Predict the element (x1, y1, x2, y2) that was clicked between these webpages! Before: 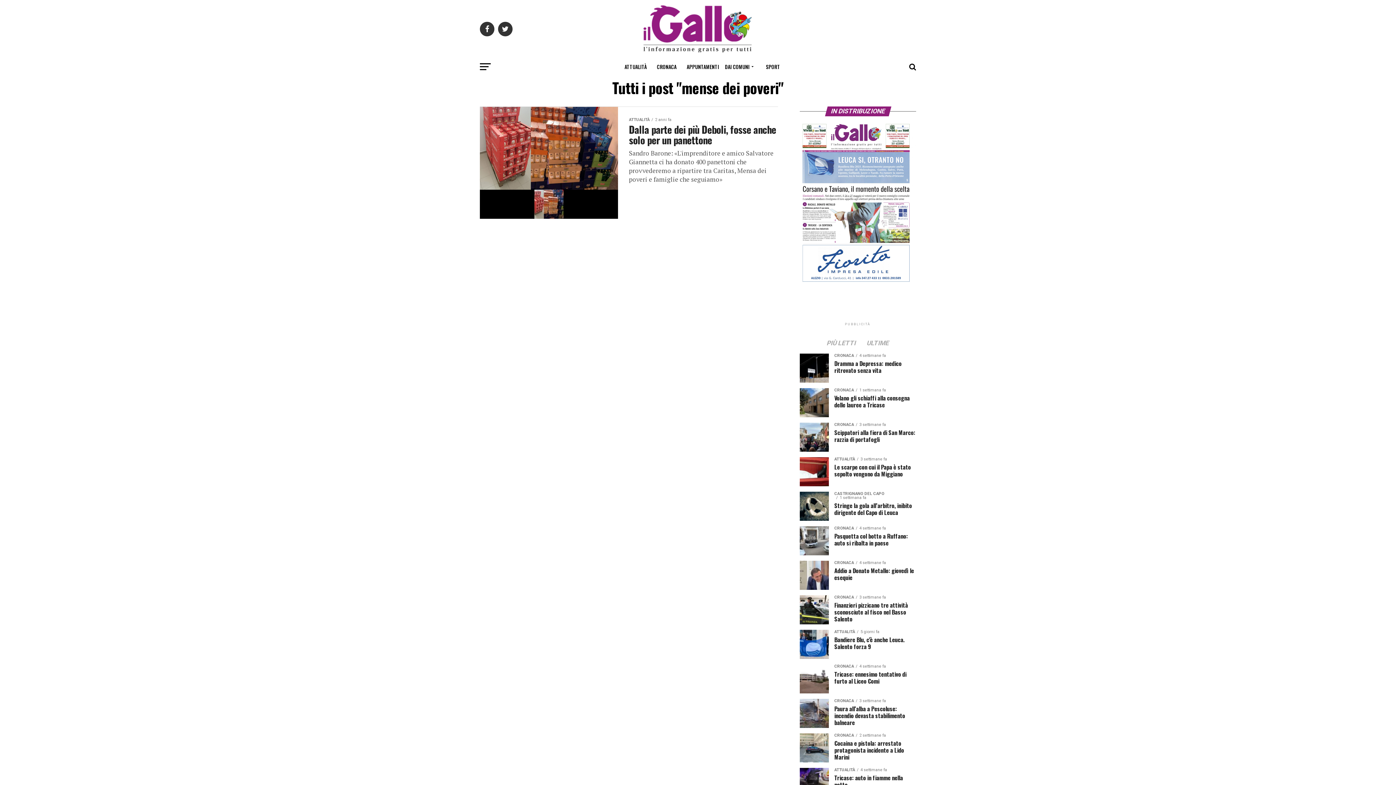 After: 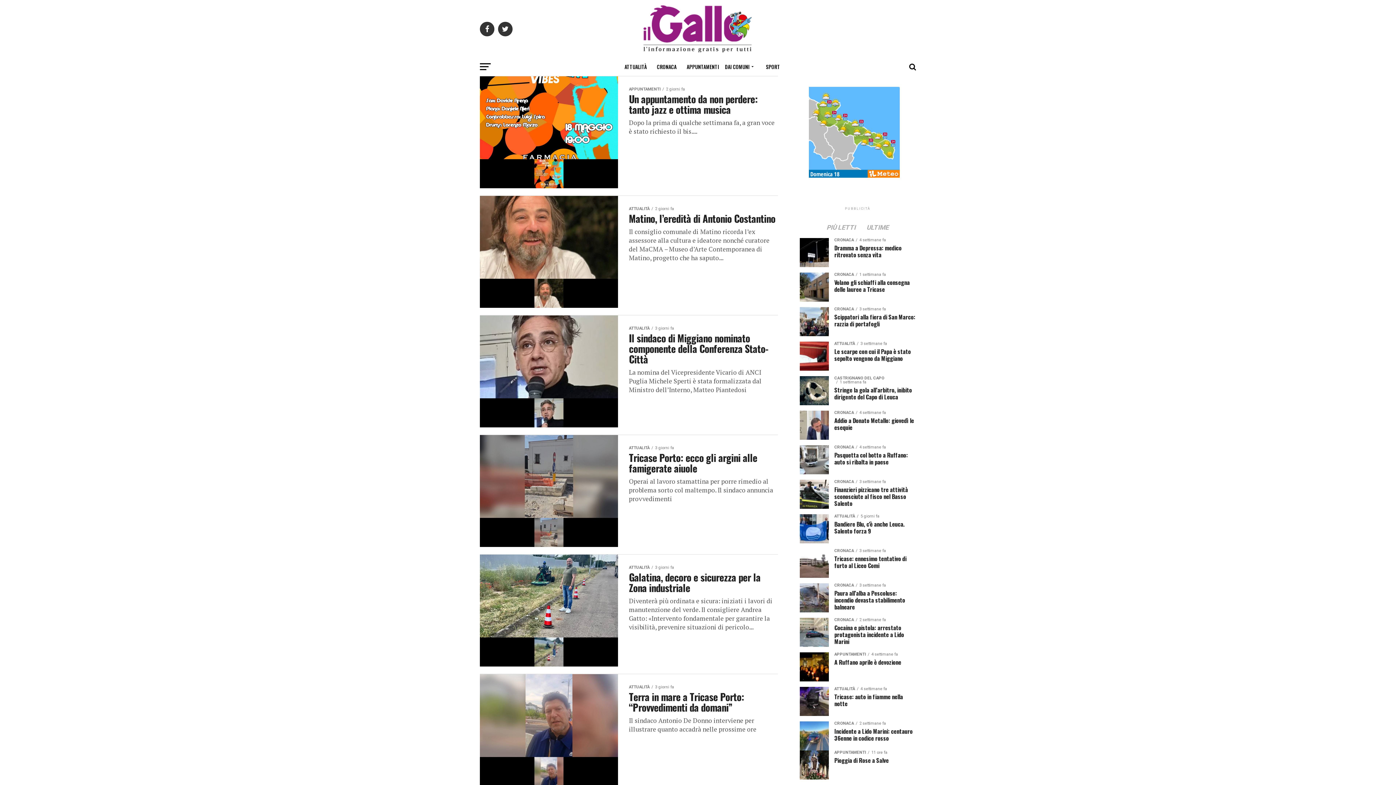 Action: label: ATTUALITÀ bbox: (616, 57, 655, 76)